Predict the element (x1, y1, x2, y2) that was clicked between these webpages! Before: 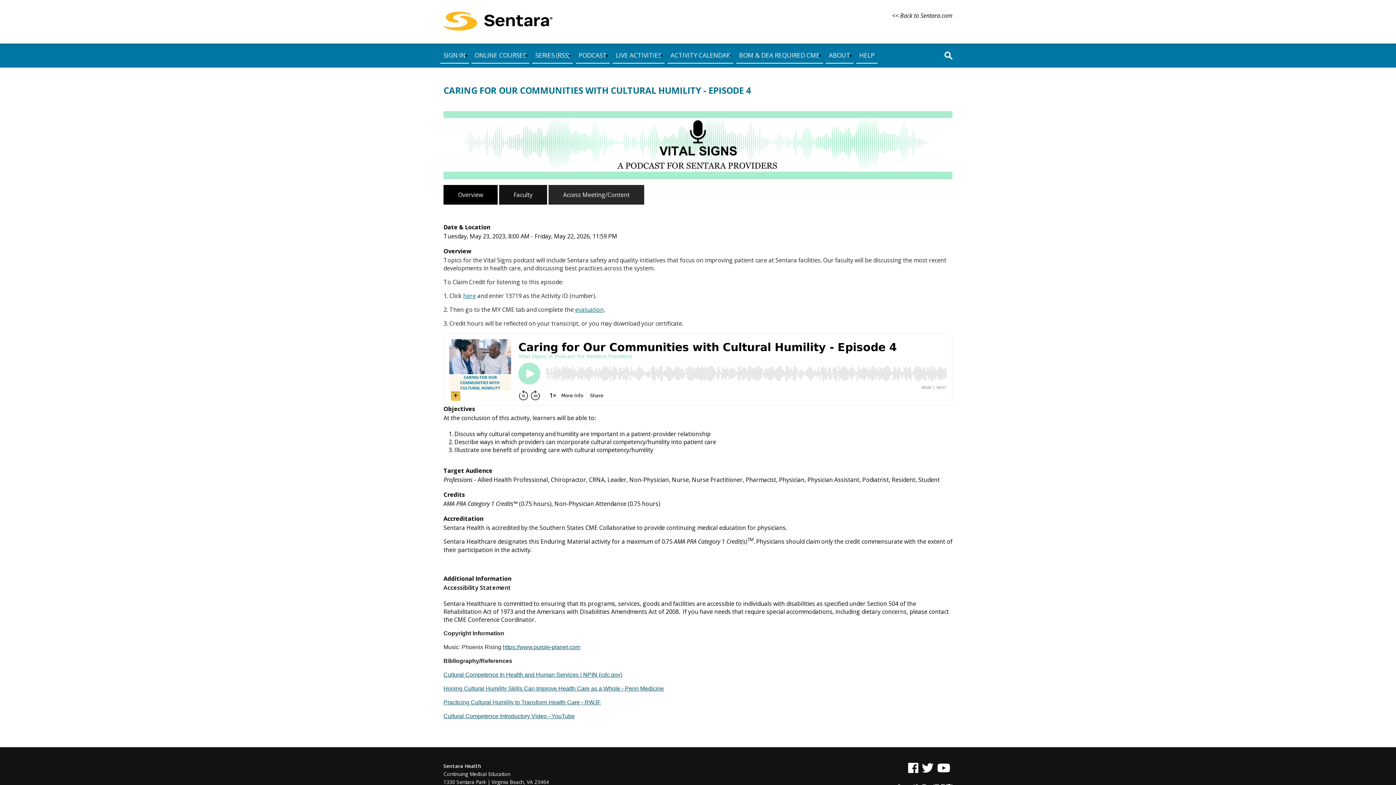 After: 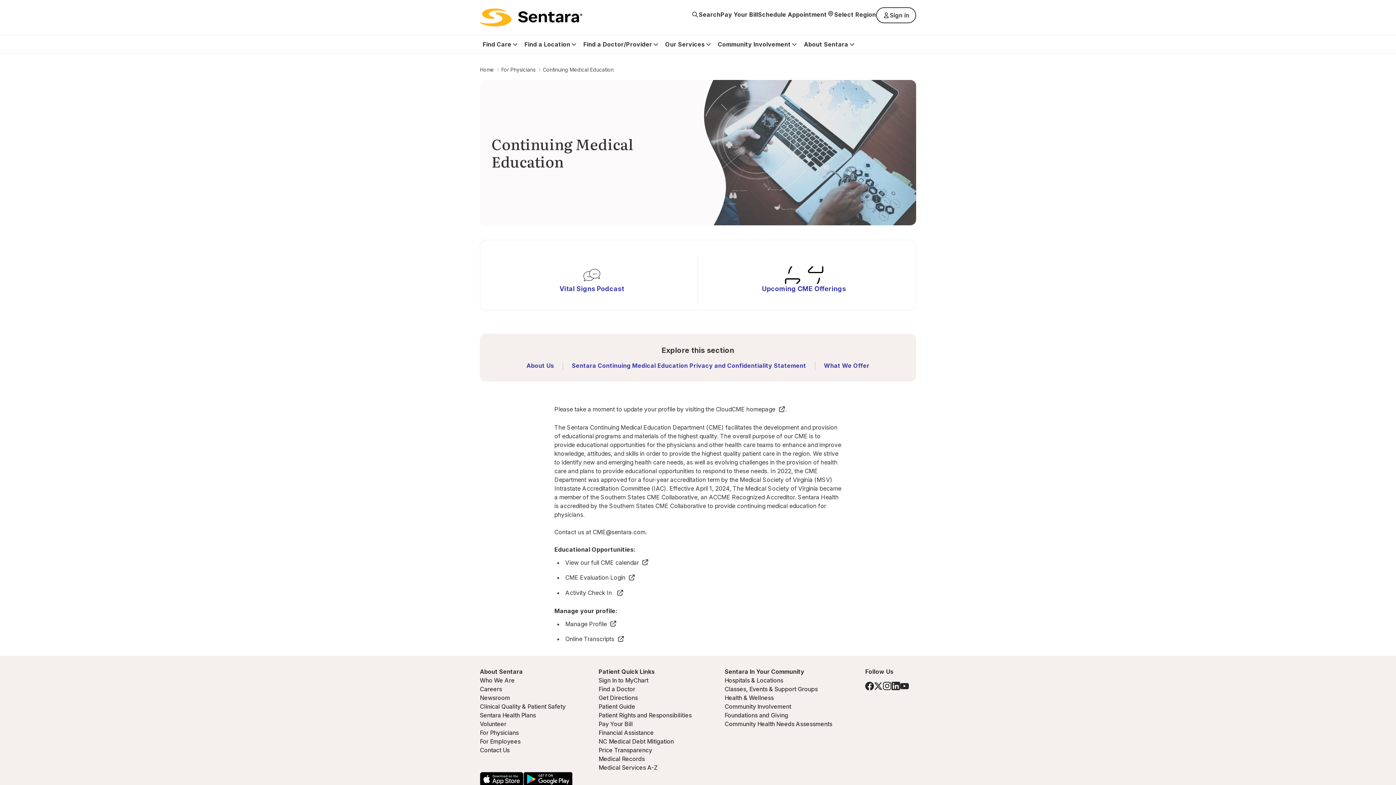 Action: label: << Back to Sentara.com bbox: (892, 11, 952, 19)